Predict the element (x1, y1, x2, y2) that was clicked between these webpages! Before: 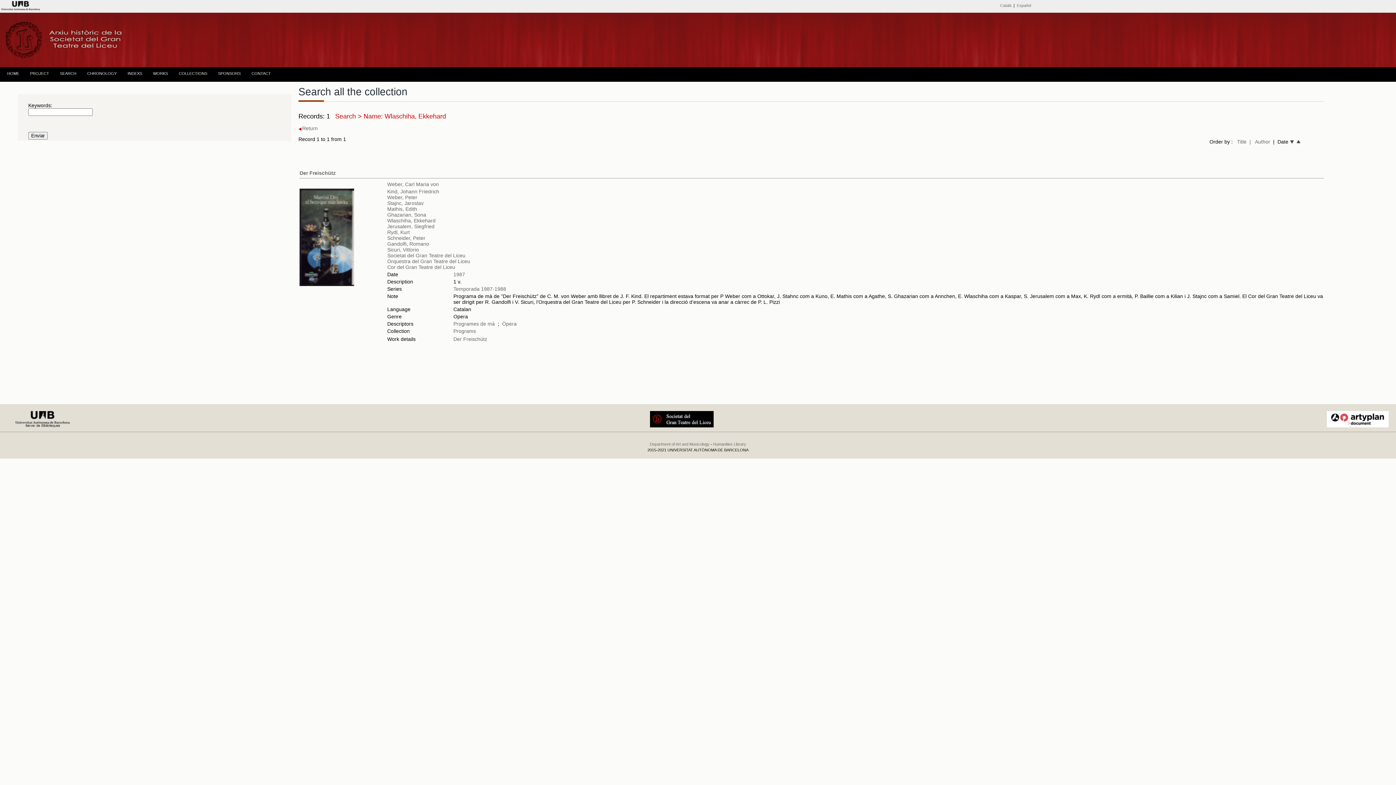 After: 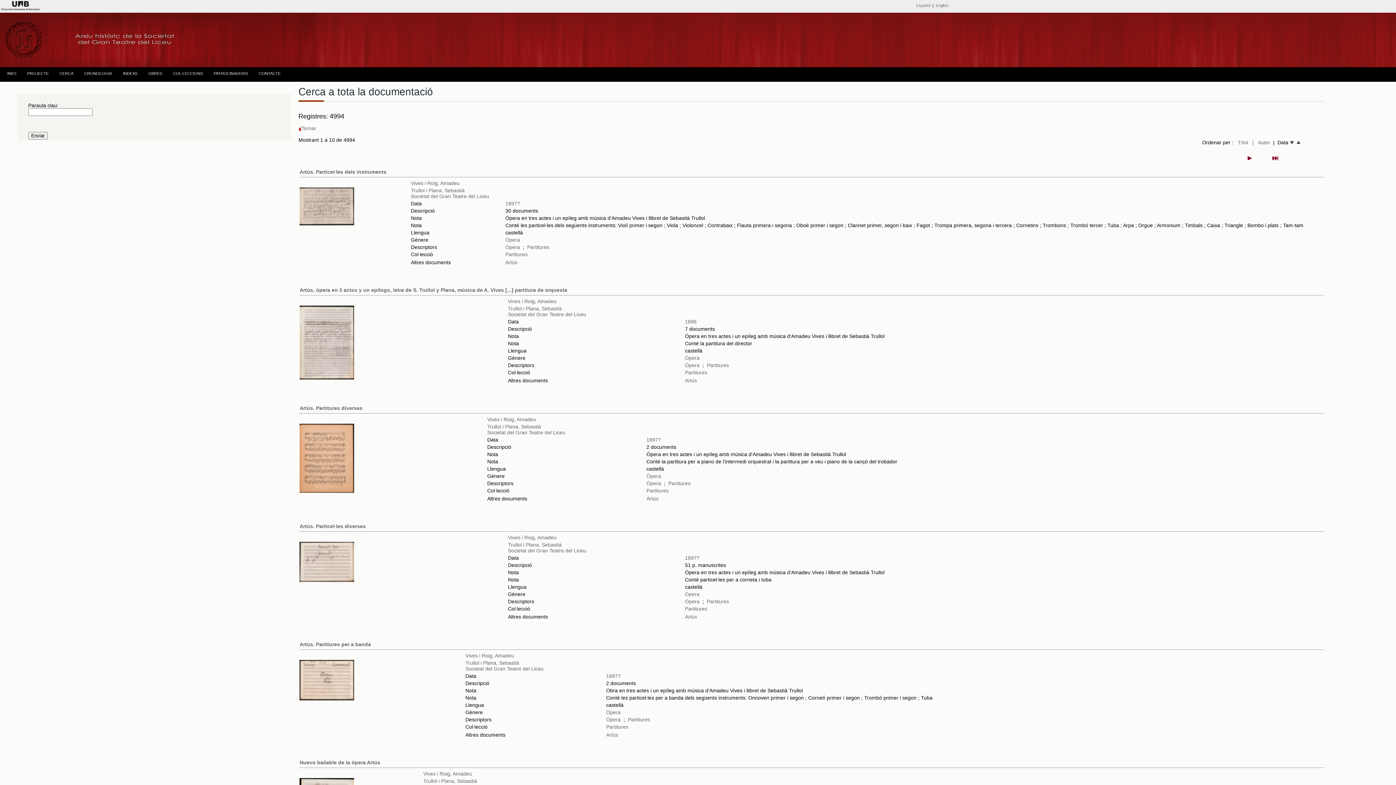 Action: bbox: (1000, 3, 1011, 7) label: Català